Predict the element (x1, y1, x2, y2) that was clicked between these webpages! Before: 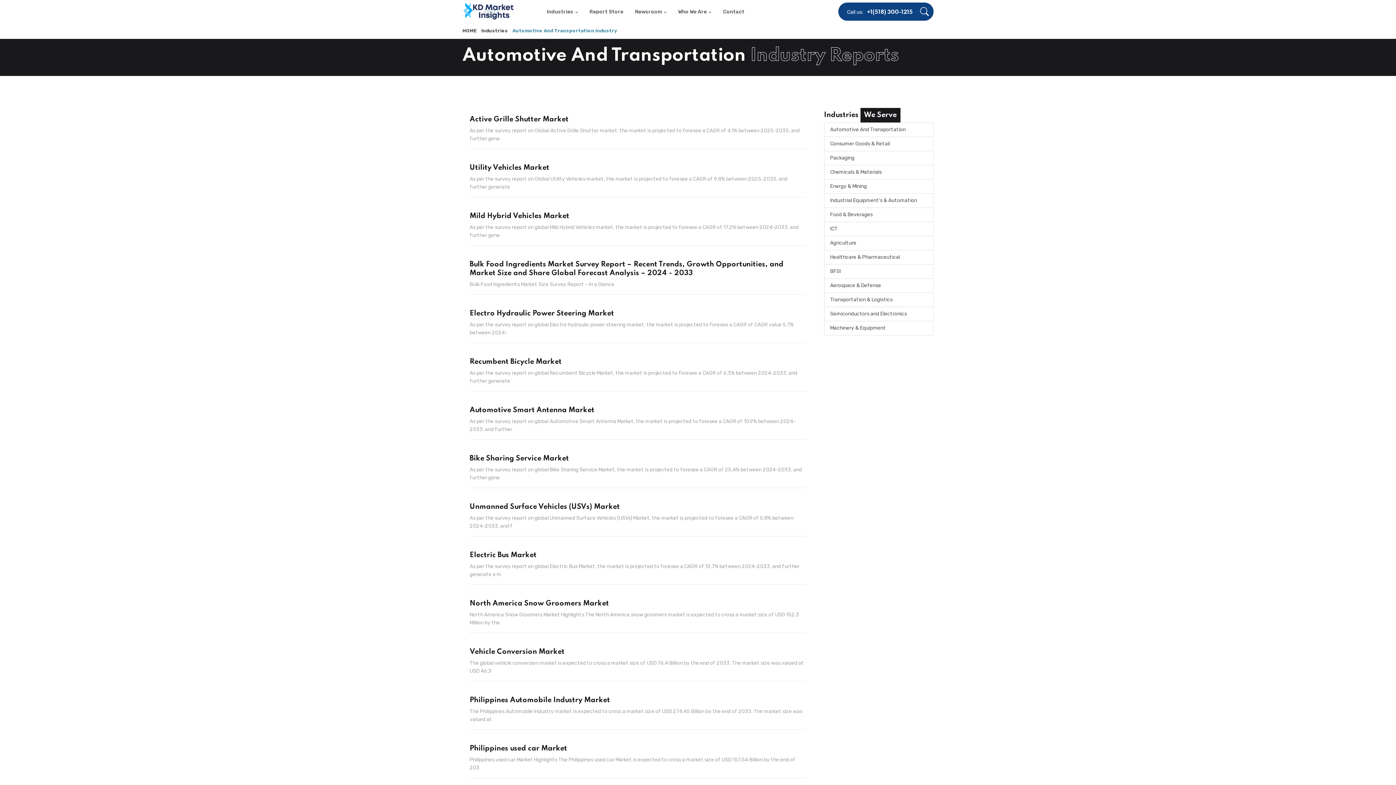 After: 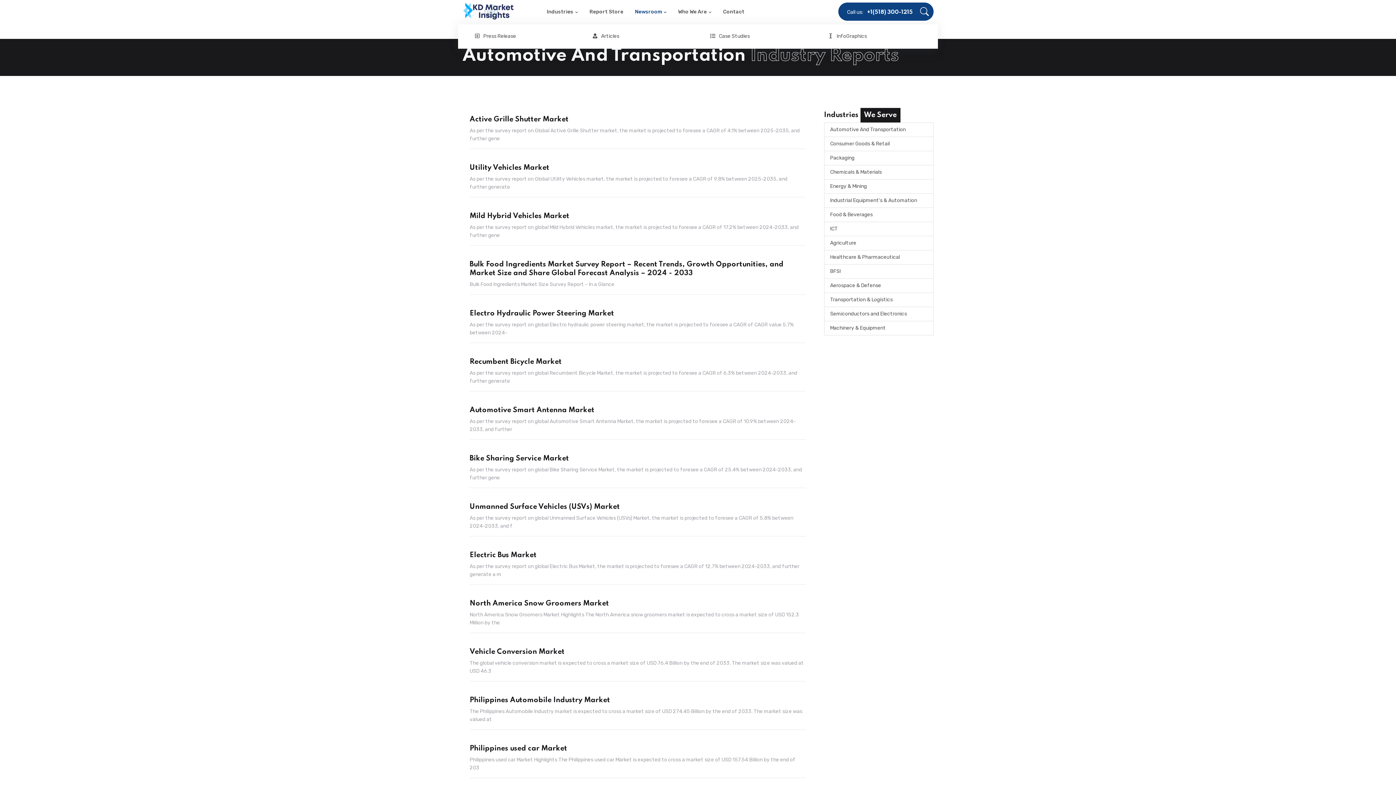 Action: bbox: (629, -4, 672, 28) label: Newsroom